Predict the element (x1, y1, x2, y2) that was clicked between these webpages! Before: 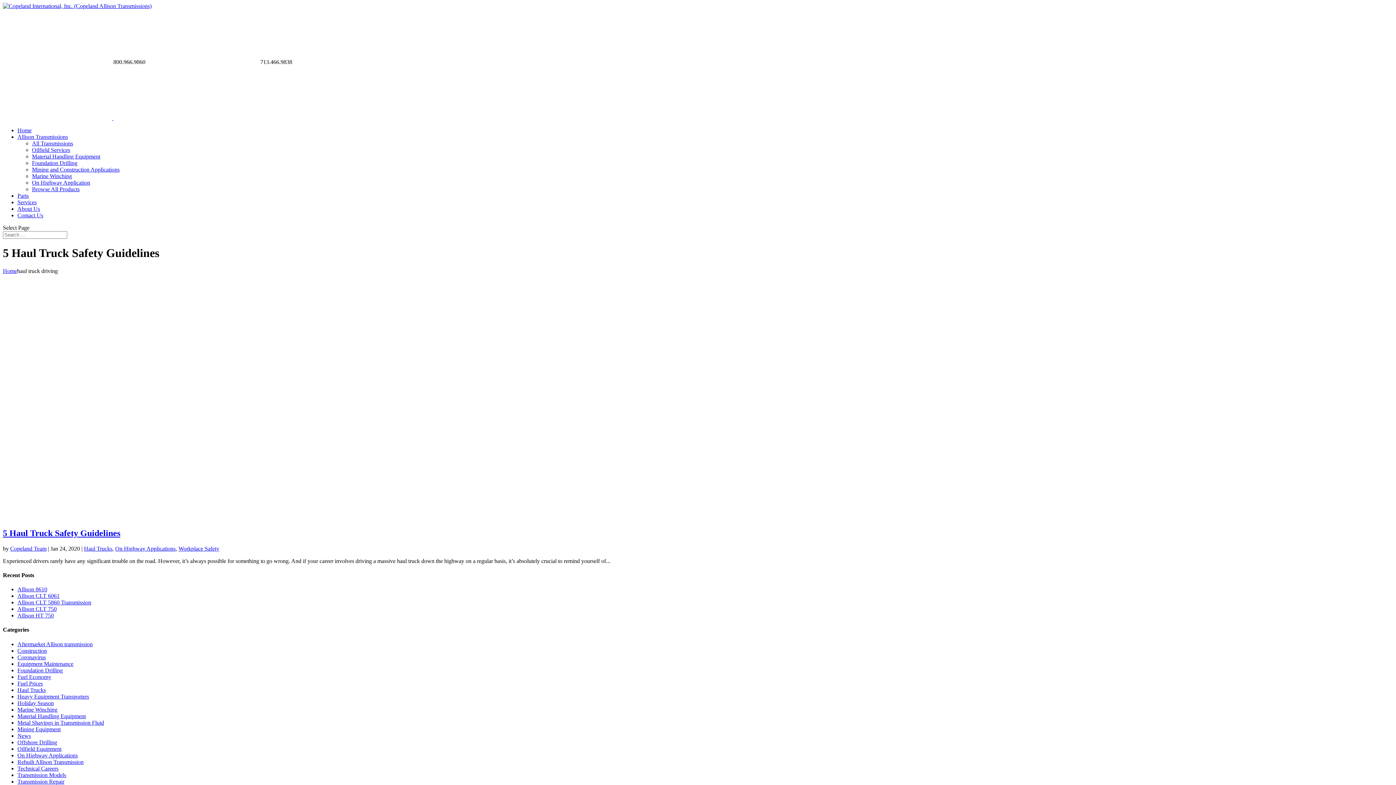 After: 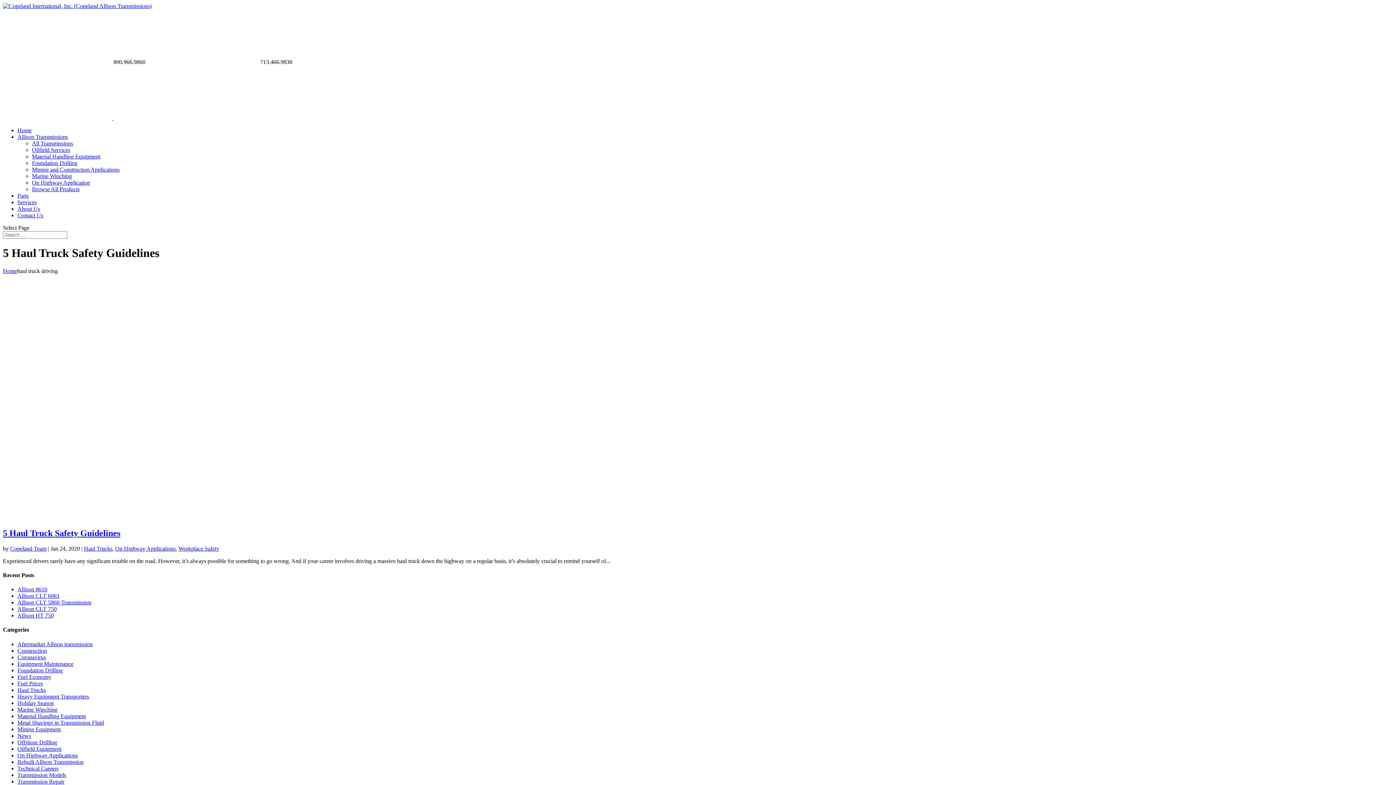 Action: label: Marine Winching bbox: (32, 173, 72, 179)